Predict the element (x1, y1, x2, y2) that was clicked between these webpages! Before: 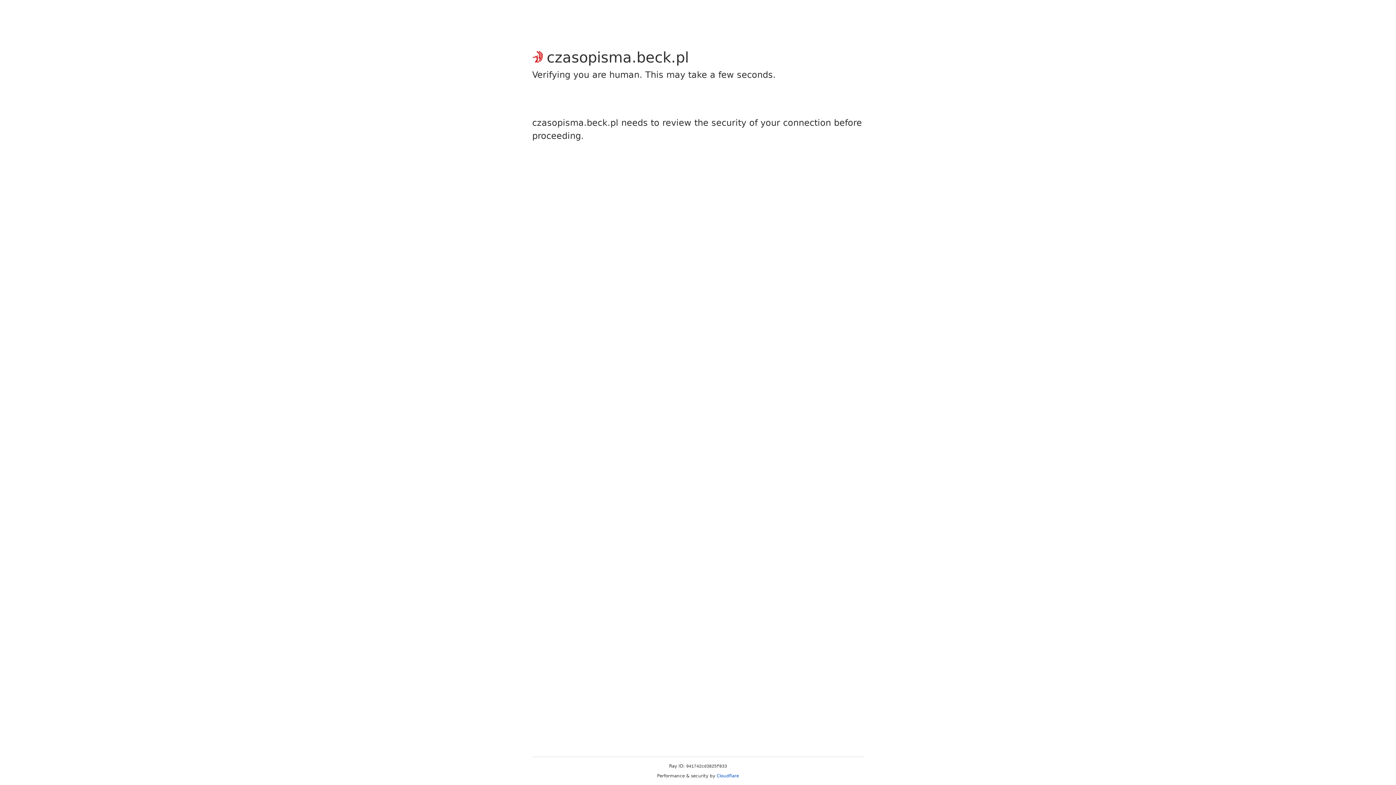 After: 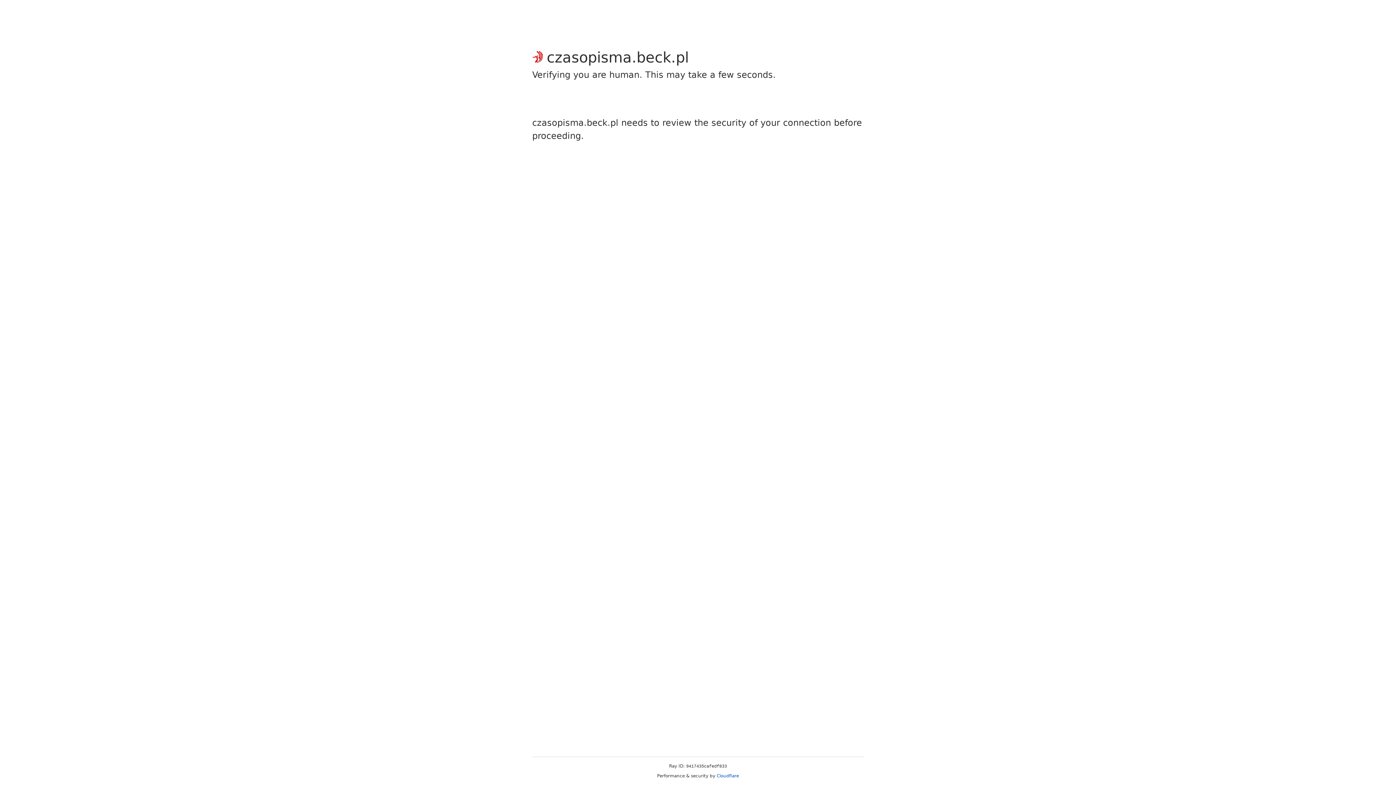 Action: bbox: (716, 773, 739, 778) label: Cloudflare